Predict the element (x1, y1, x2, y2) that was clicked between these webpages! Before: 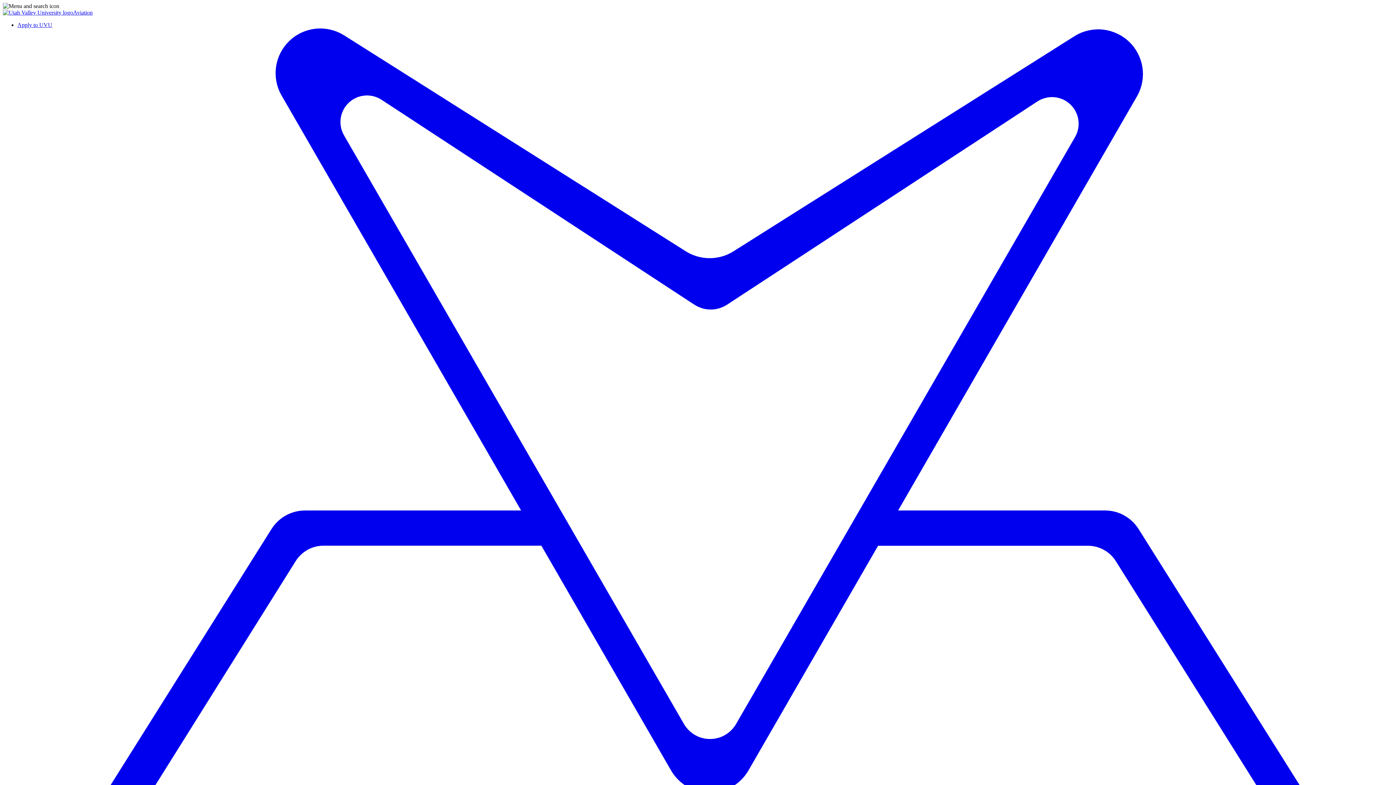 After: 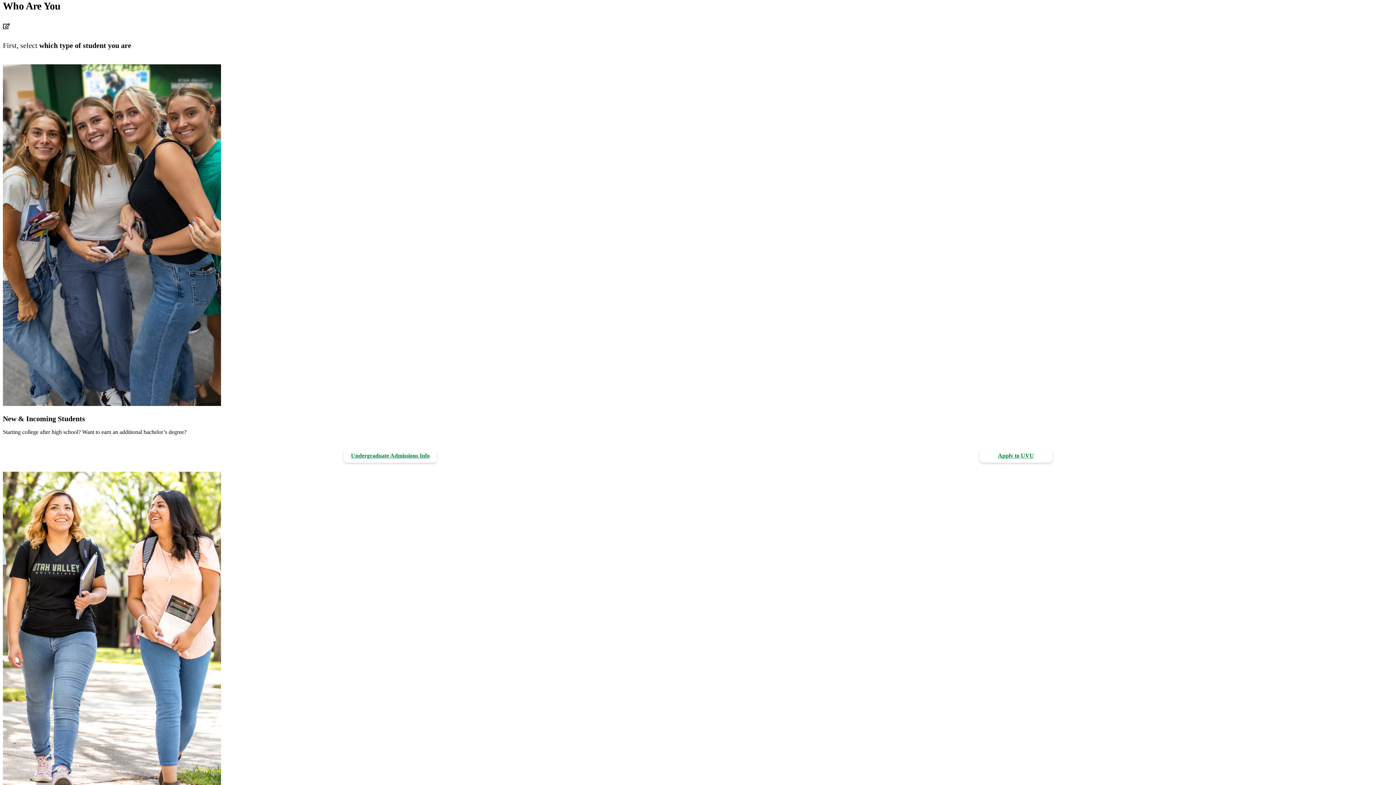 Action: label: Apply to UVU bbox: (17, 21, 52, 28)